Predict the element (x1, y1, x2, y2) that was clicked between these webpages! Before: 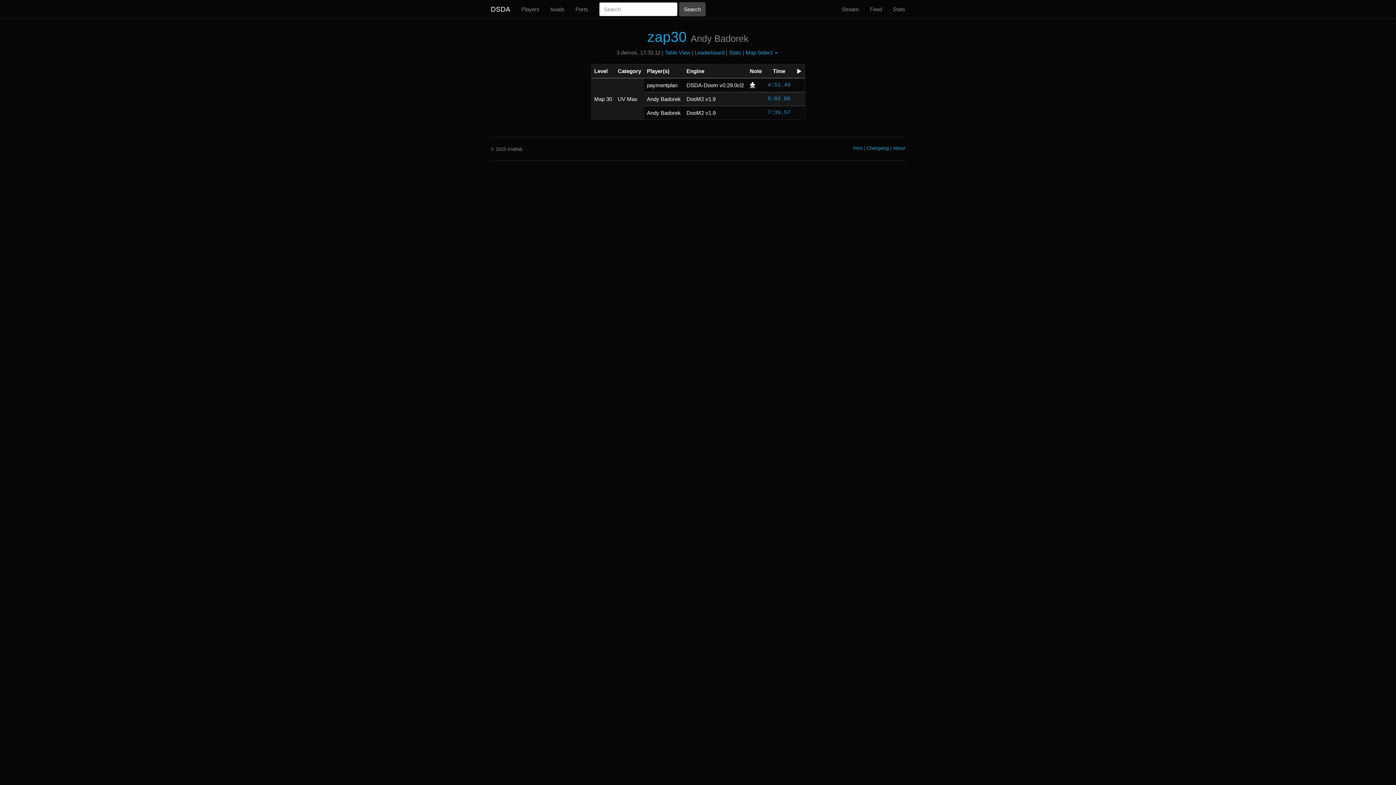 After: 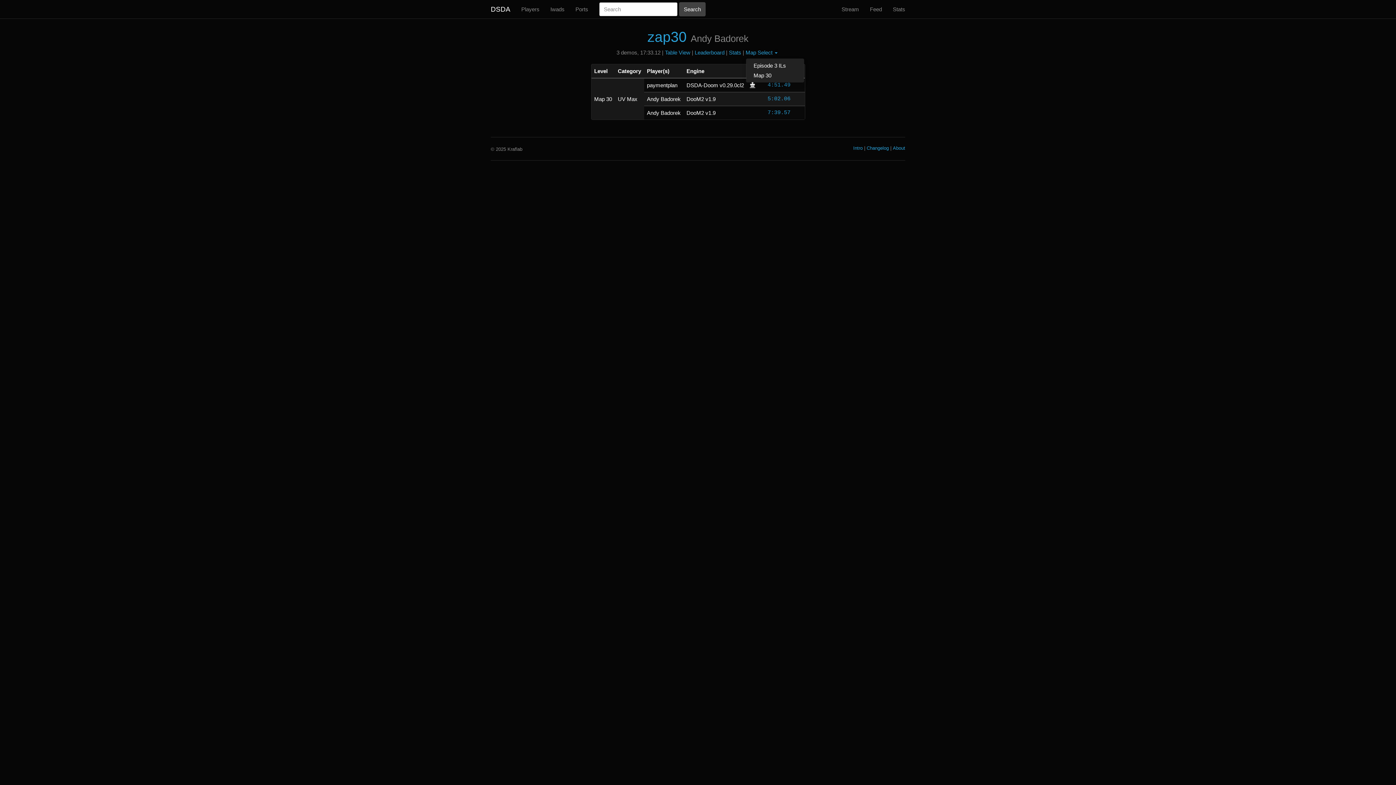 Action: label: Map Select  bbox: (745, 47, 778, 56)